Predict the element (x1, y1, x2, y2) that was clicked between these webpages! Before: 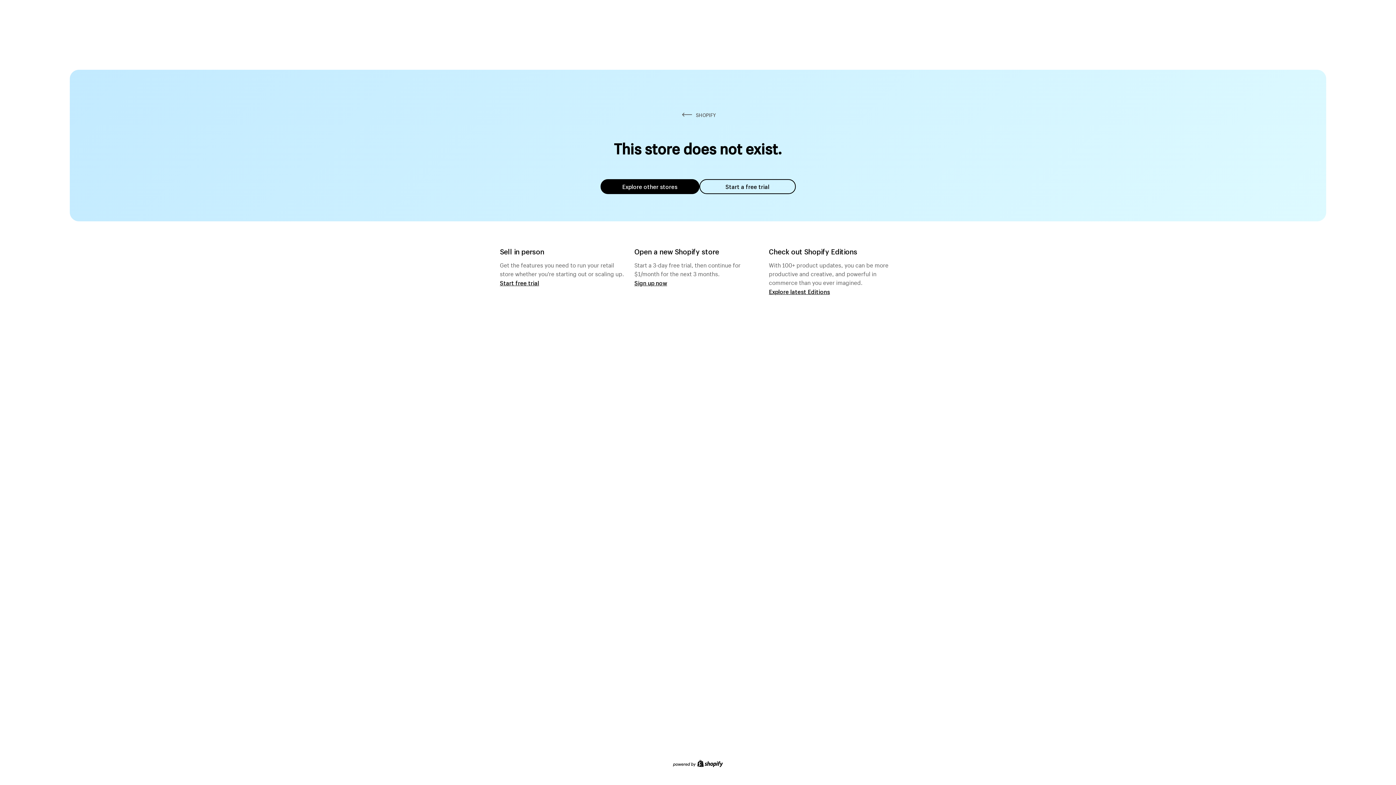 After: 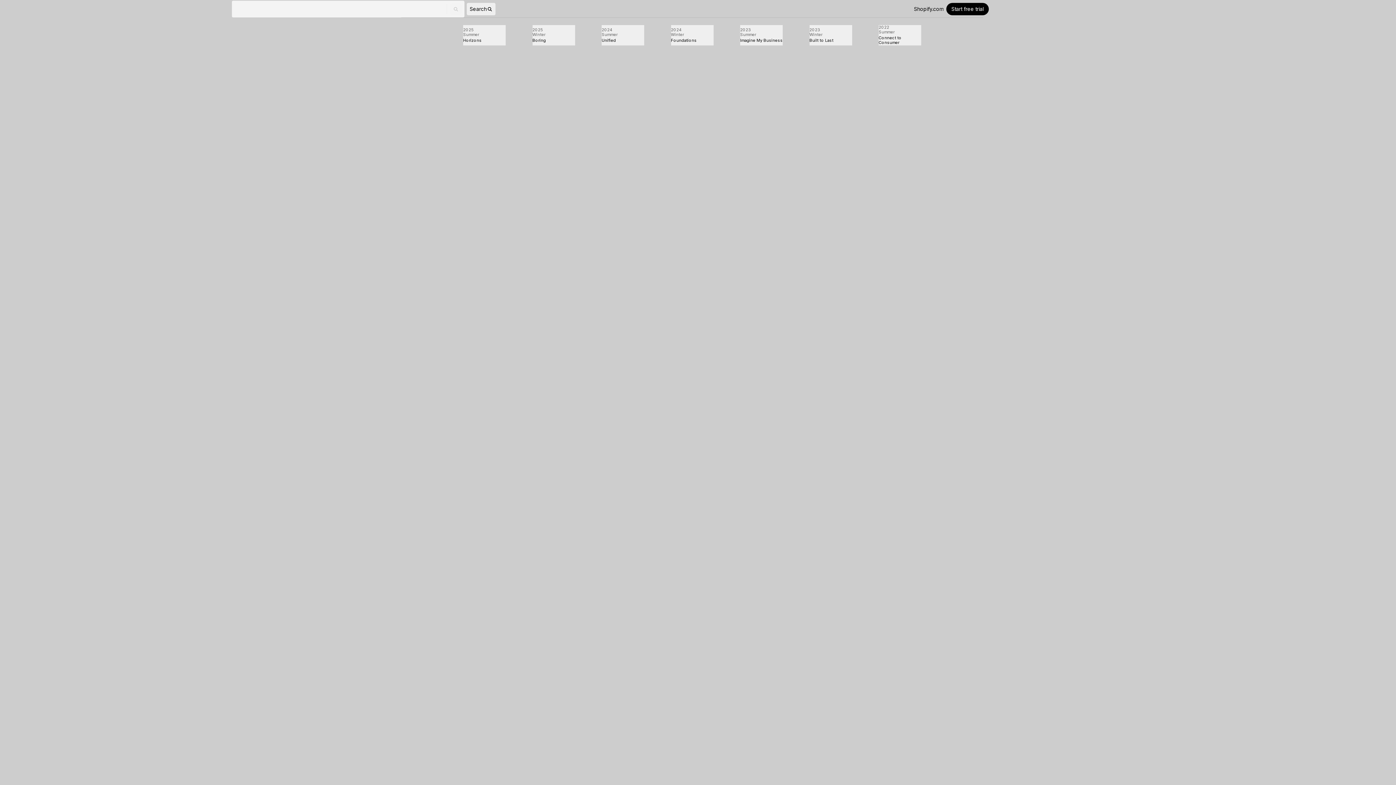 Action: bbox: (769, 287, 830, 295) label: Explore latest Editions